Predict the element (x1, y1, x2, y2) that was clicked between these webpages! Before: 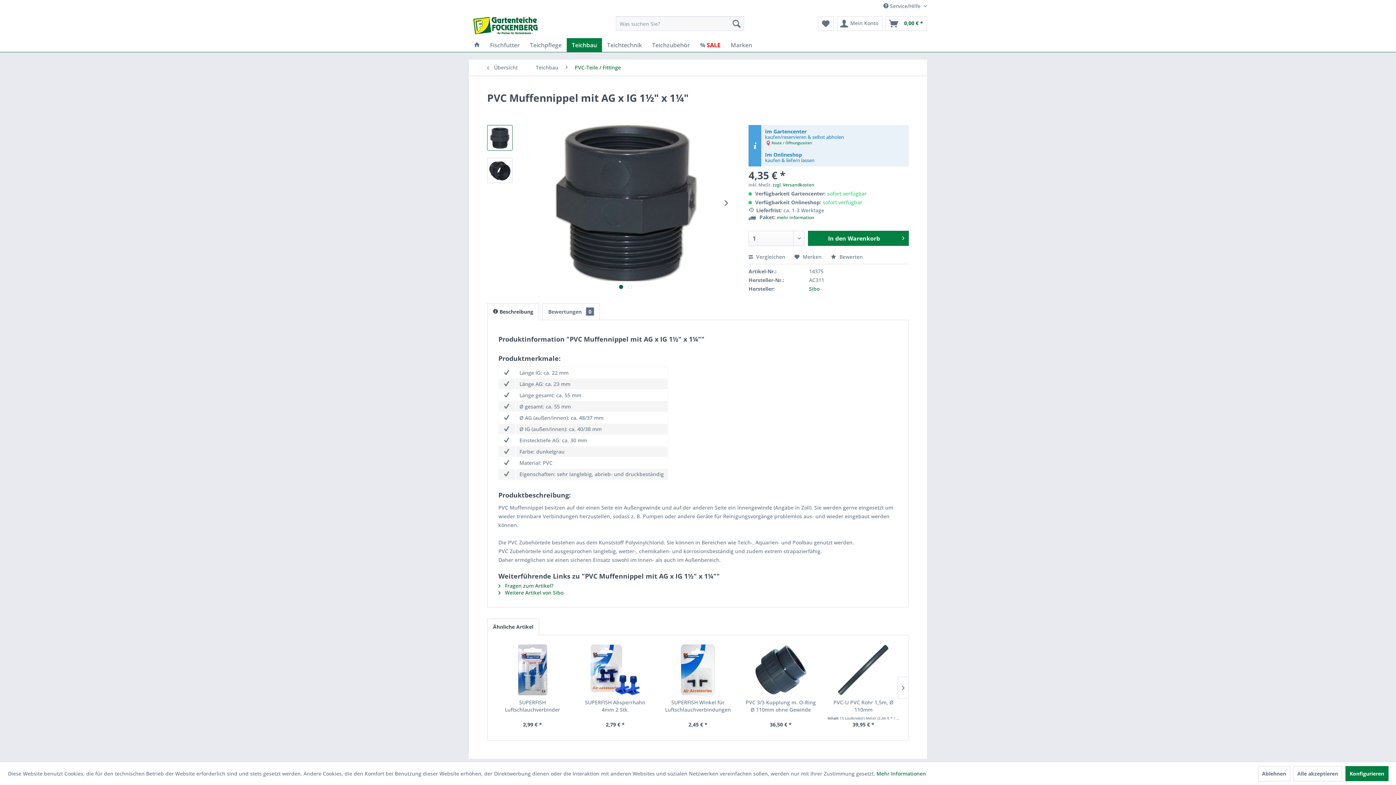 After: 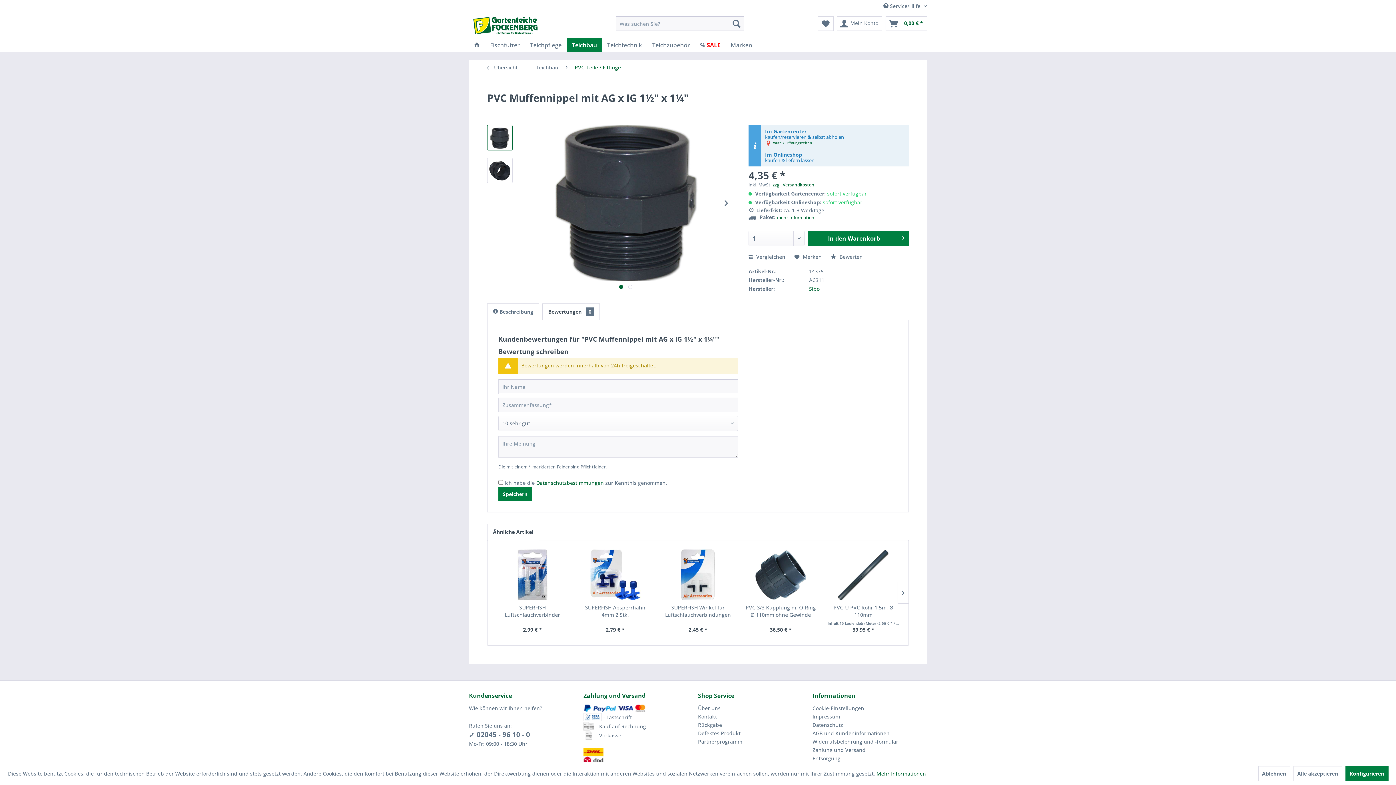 Action: label: Bewertungen 0 bbox: (542, 303, 600, 320)